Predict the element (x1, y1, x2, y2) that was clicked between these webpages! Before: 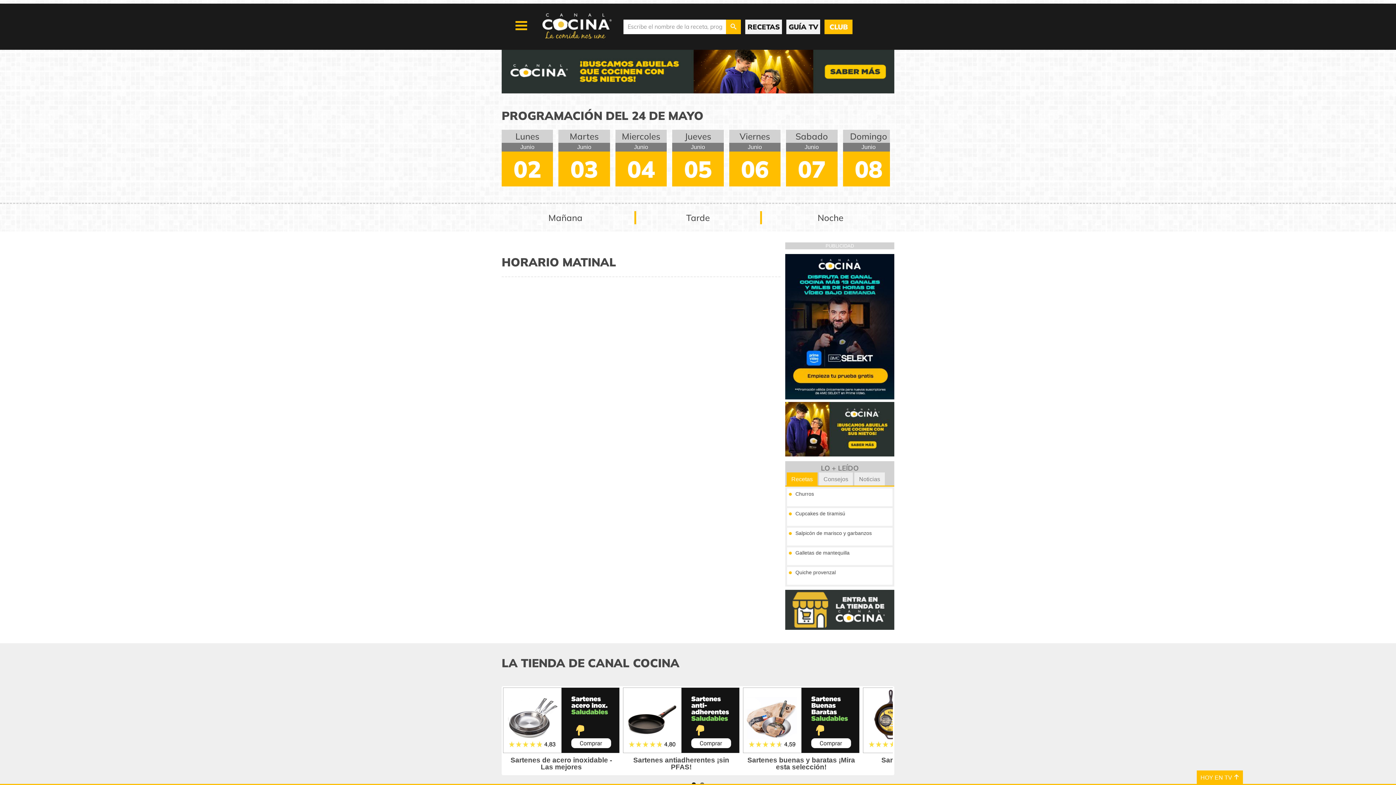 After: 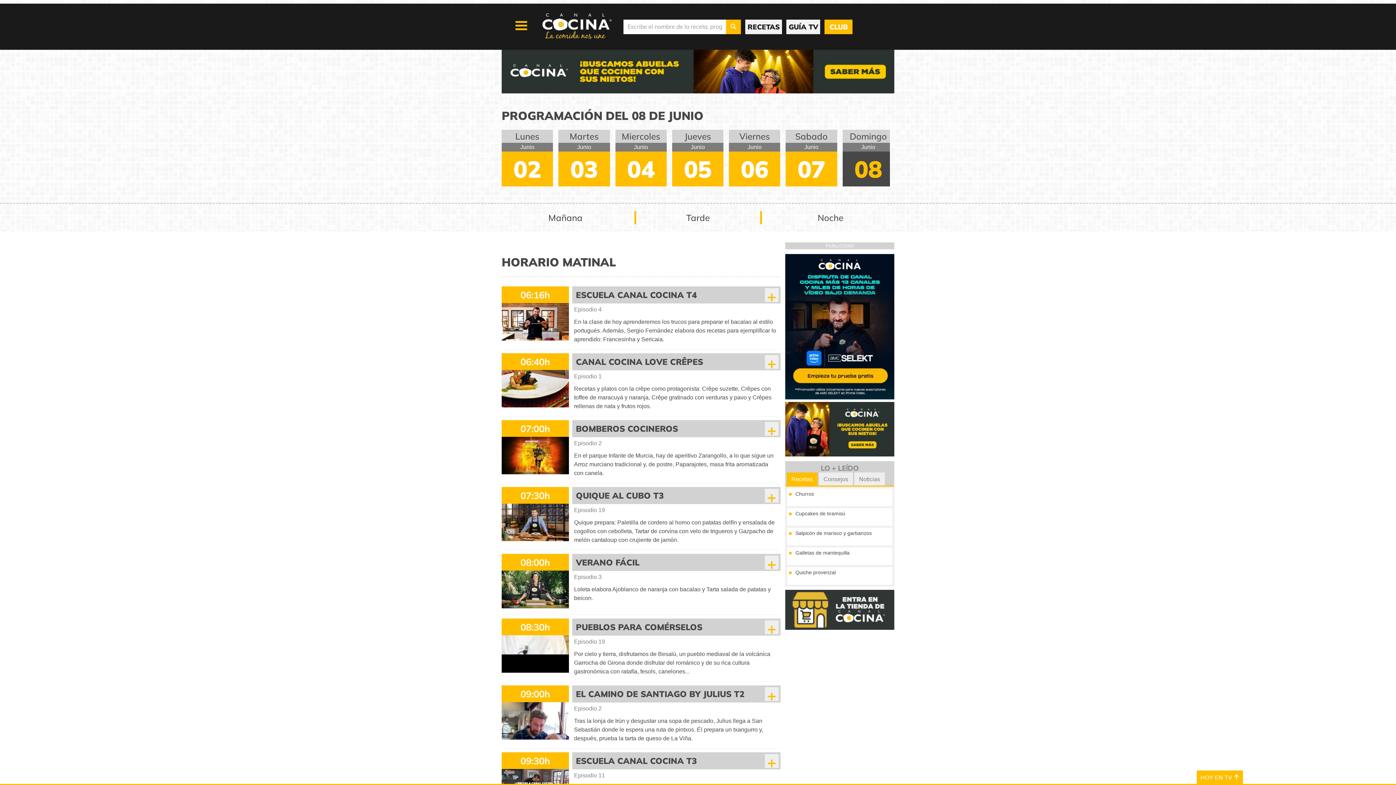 Action: label: Domingo
Junio

08 bbox: (843, 129, 894, 186)